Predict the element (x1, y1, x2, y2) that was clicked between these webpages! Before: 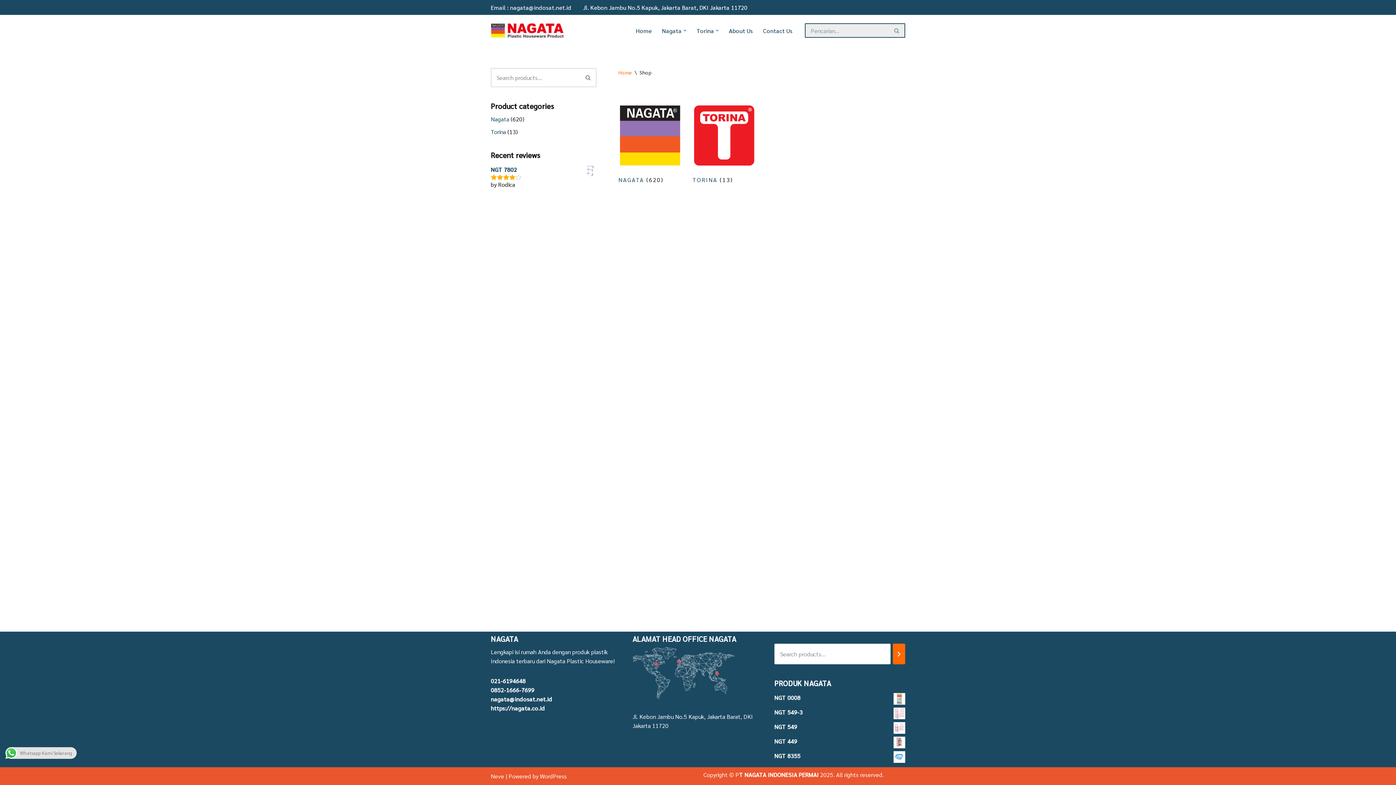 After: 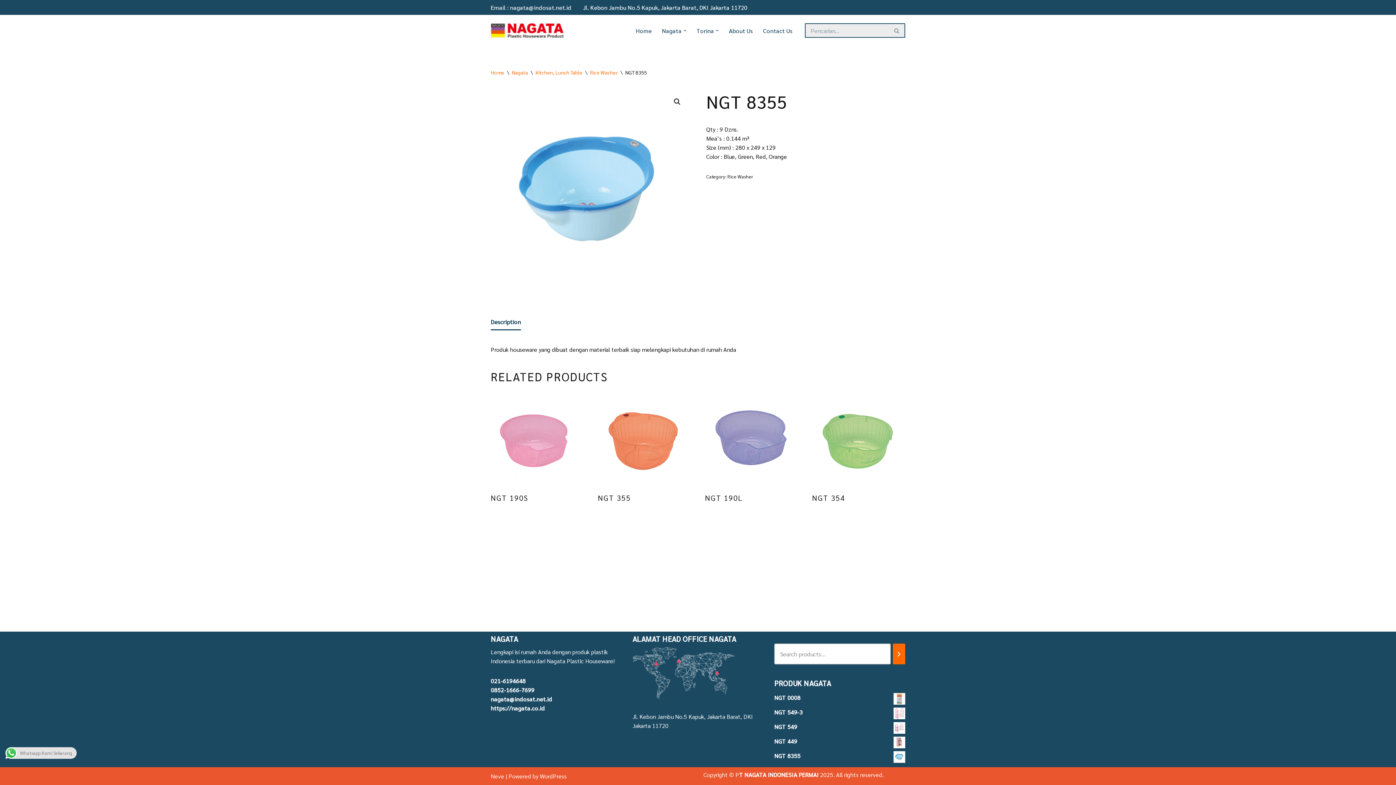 Action: label: NGT 8355 bbox: (774, 751, 905, 760)